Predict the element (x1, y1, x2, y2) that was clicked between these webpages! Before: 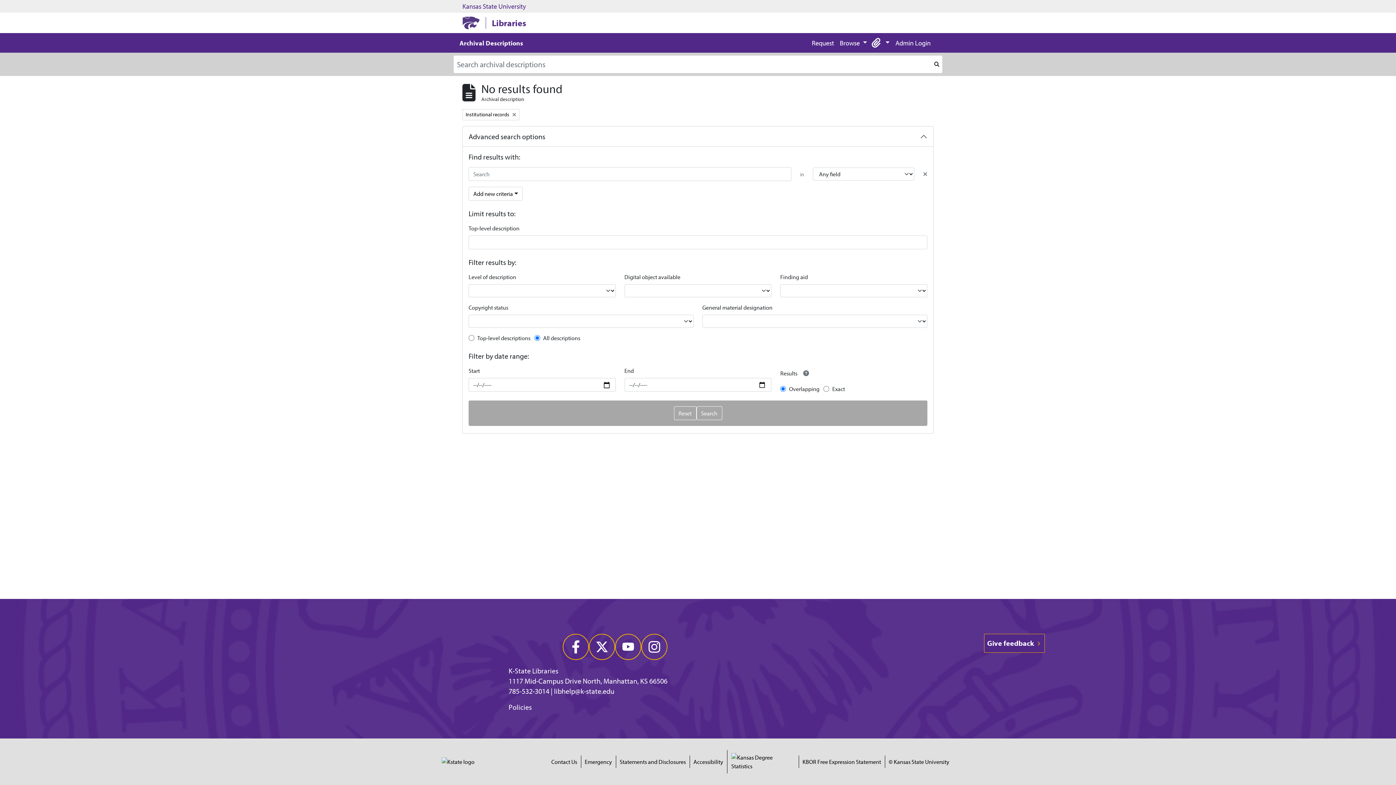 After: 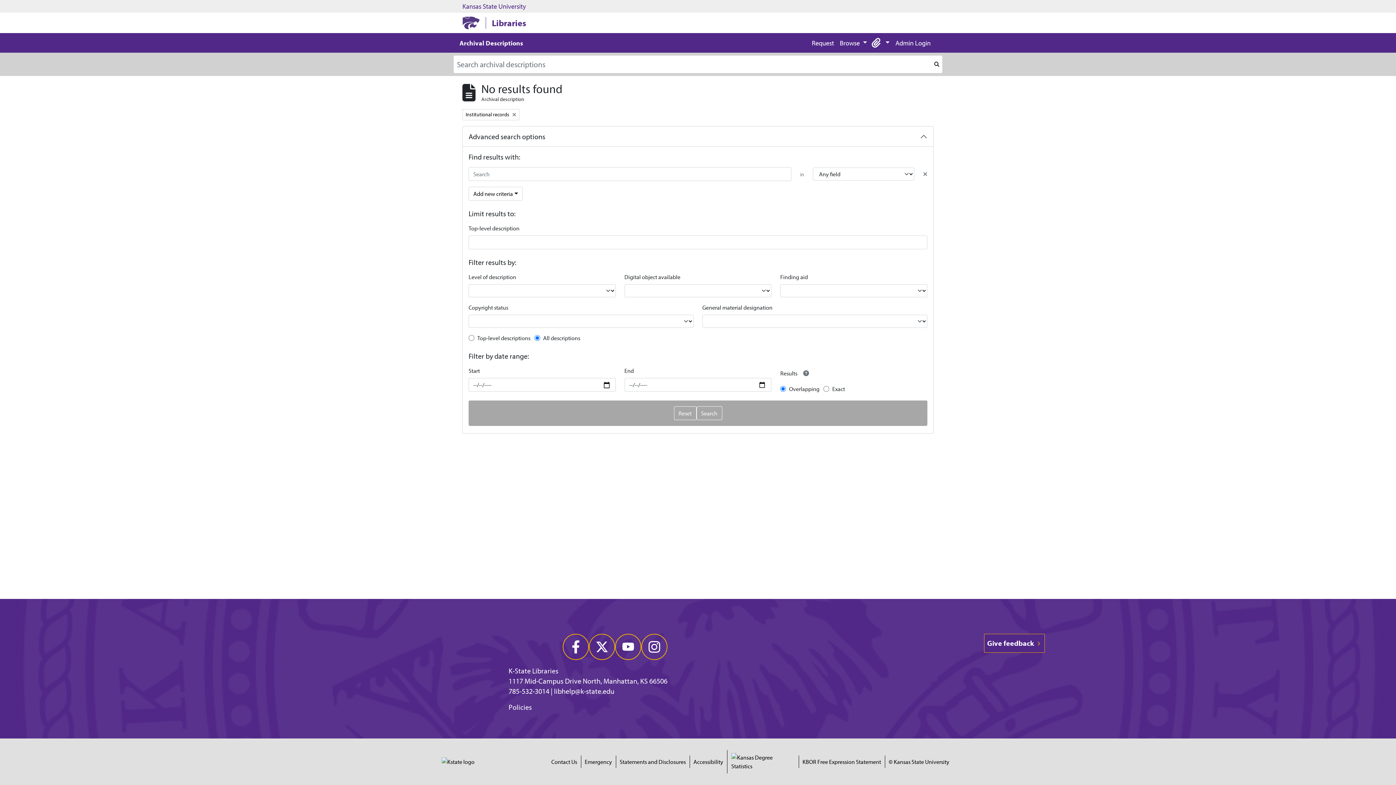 Action: label: Contact Us bbox: (551, 757, 577, 766)